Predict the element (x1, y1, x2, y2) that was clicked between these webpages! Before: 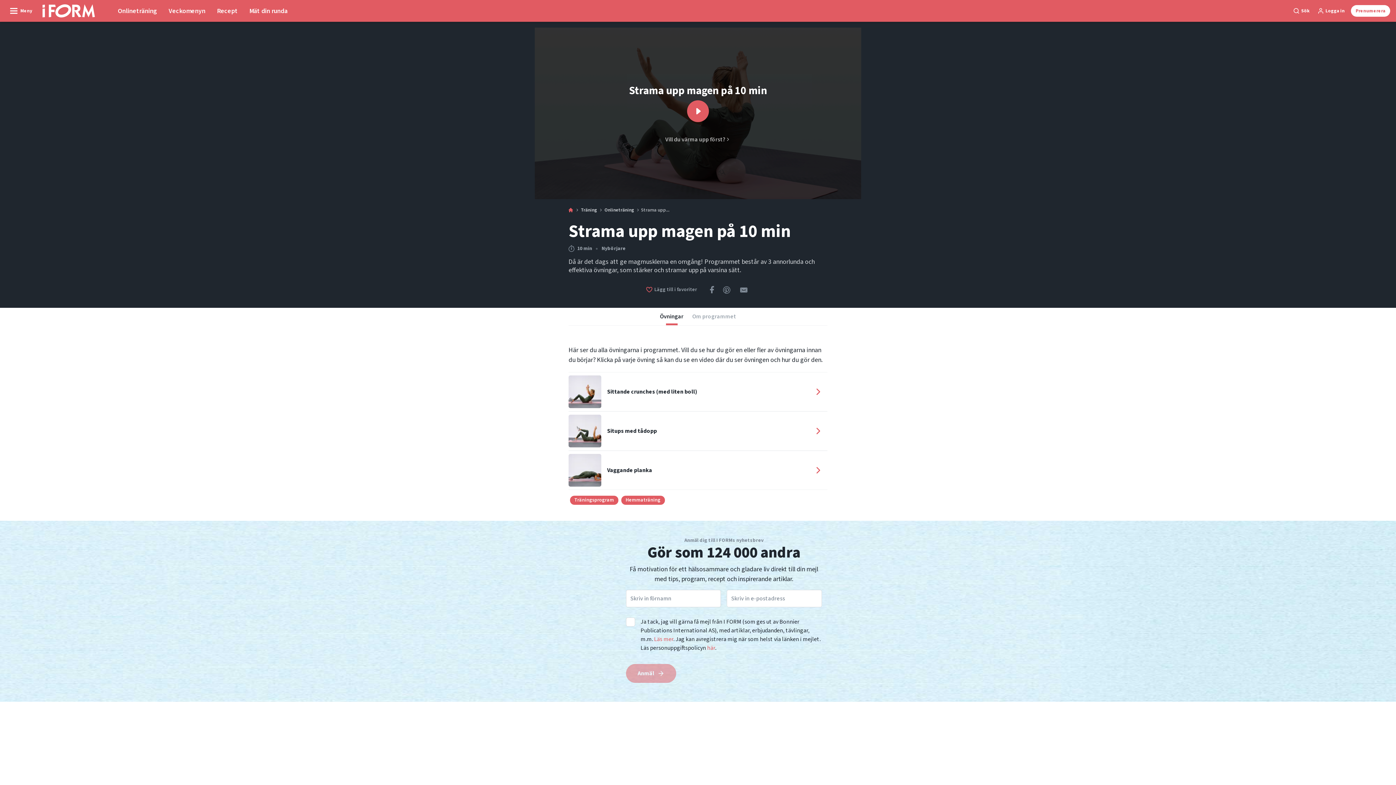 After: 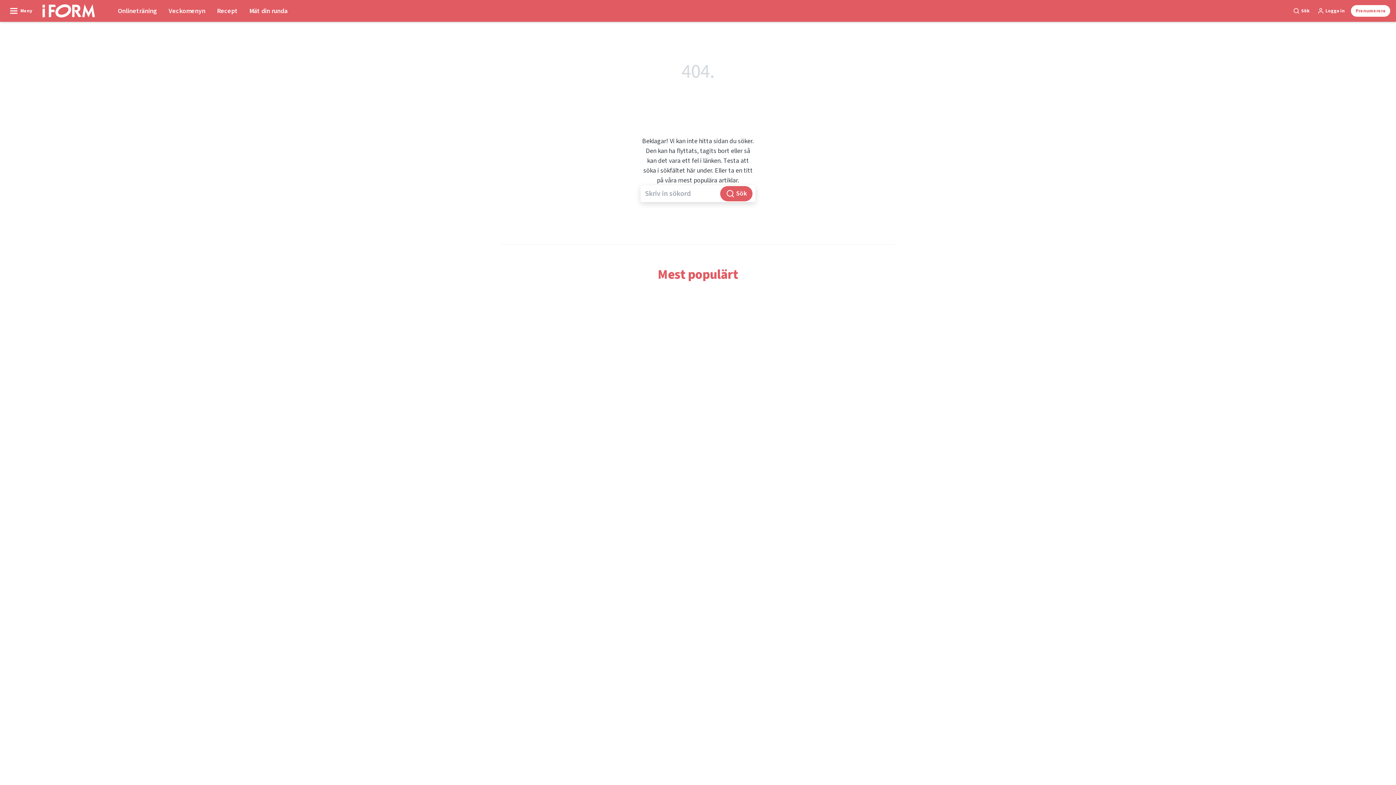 Action: label: Hemmaträning bbox: (621, 496, 665, 505)